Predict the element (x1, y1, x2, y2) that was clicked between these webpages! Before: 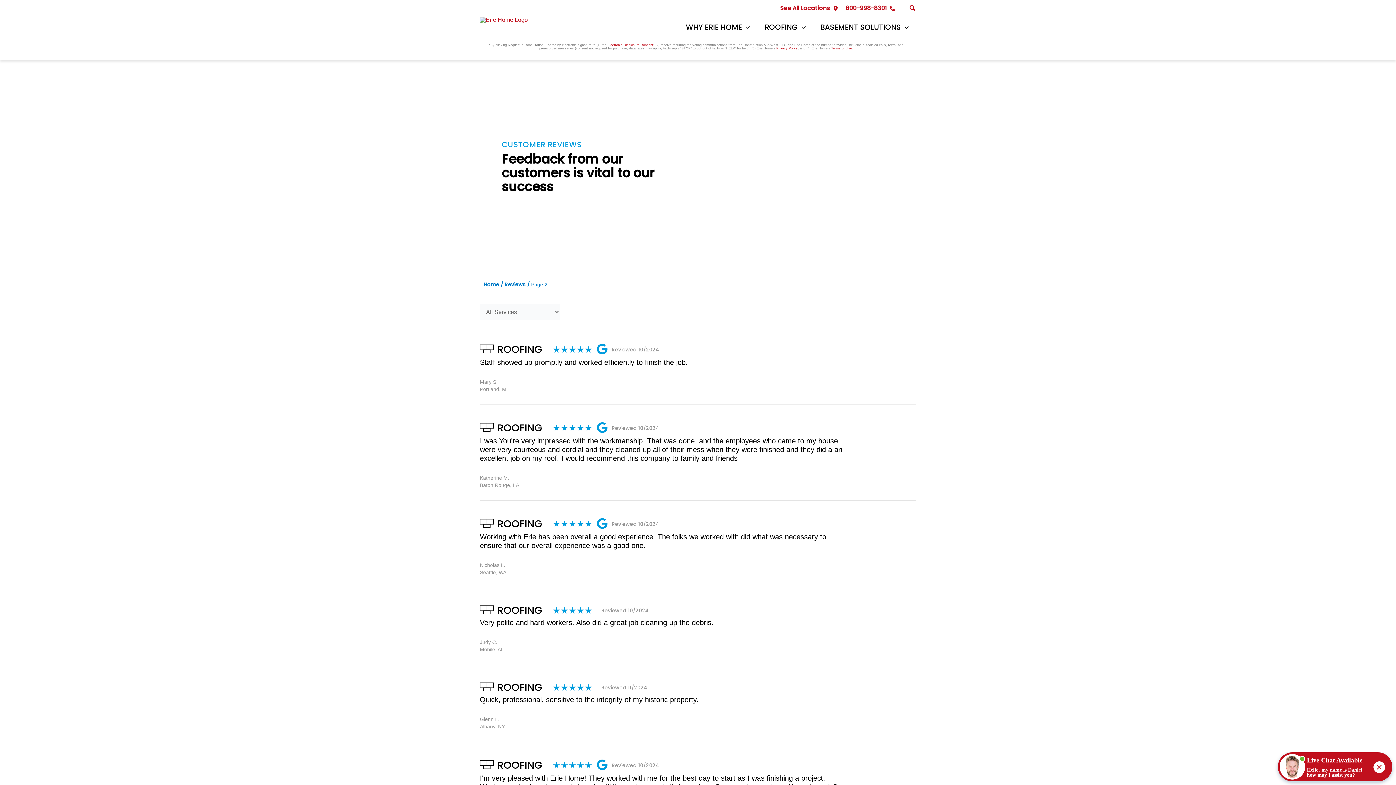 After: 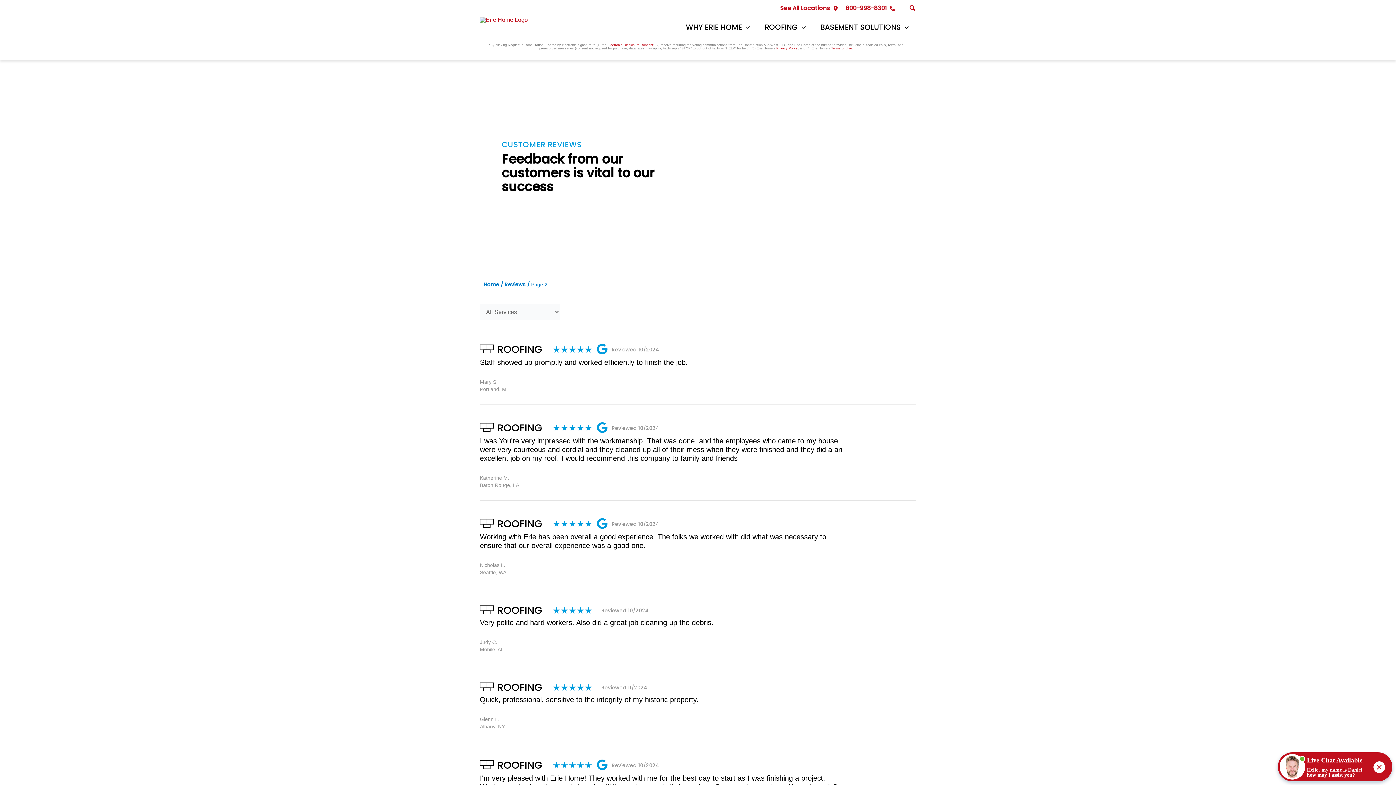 Action: label: 800-998-8301 bbox: (842, 5, 898, 11)